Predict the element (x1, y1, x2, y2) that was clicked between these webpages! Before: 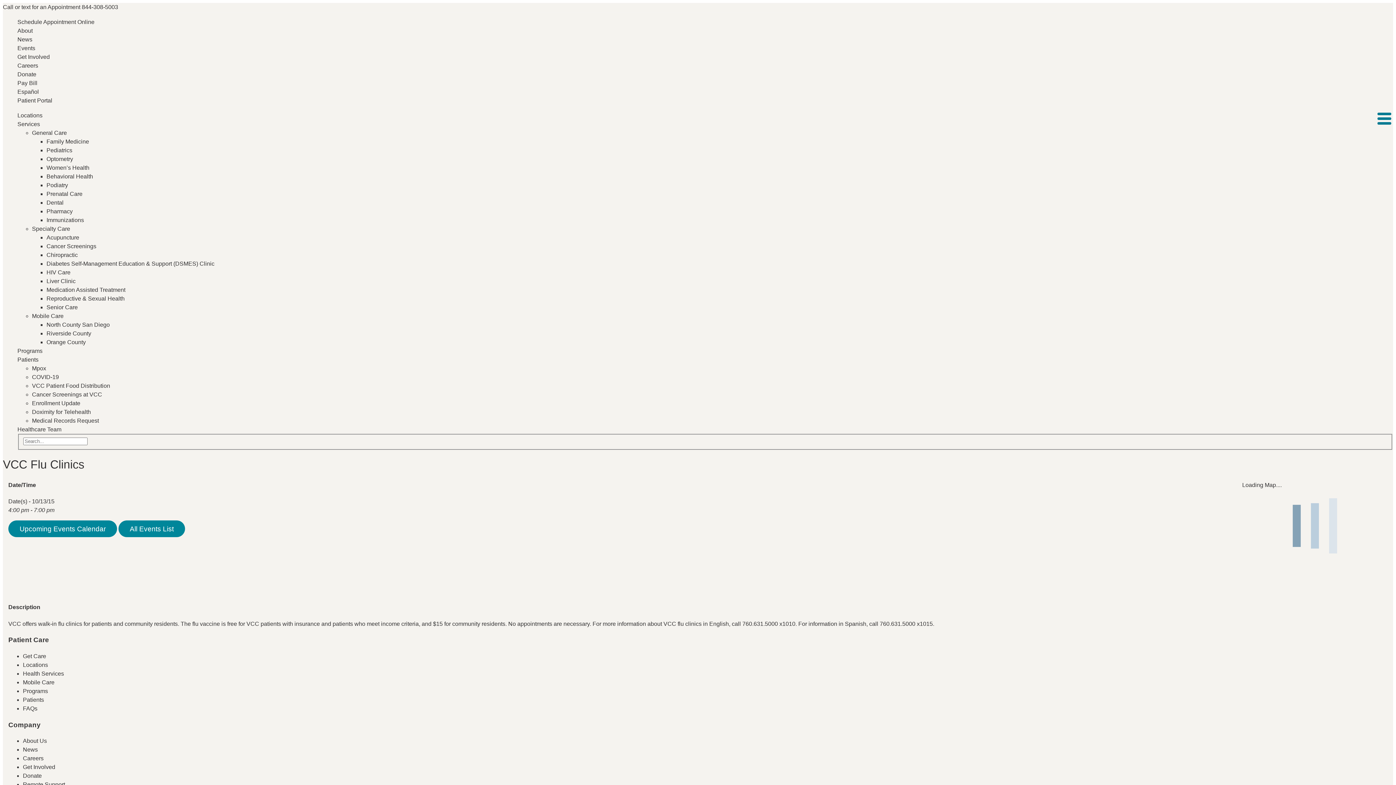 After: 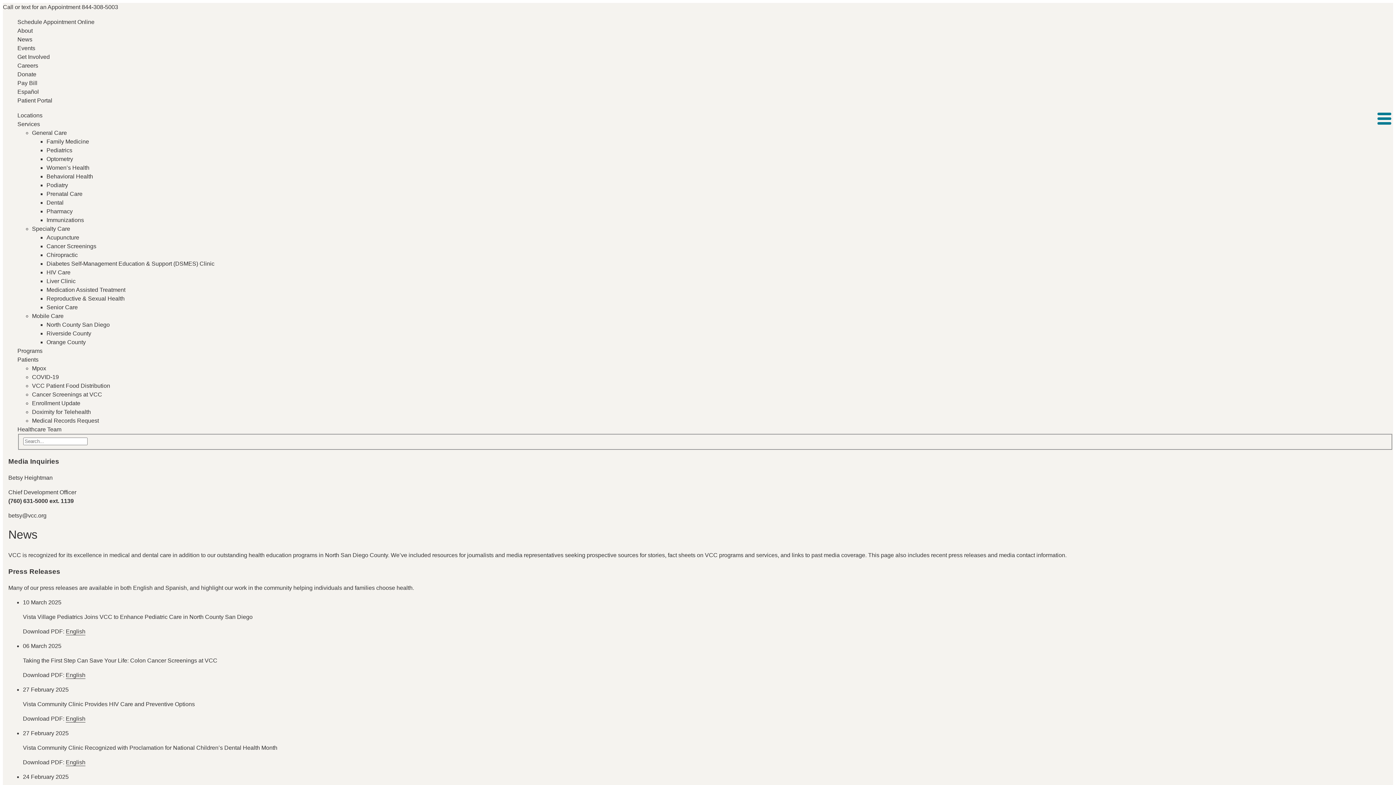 Action: bbox: (22, 747, 37, 753) label: News